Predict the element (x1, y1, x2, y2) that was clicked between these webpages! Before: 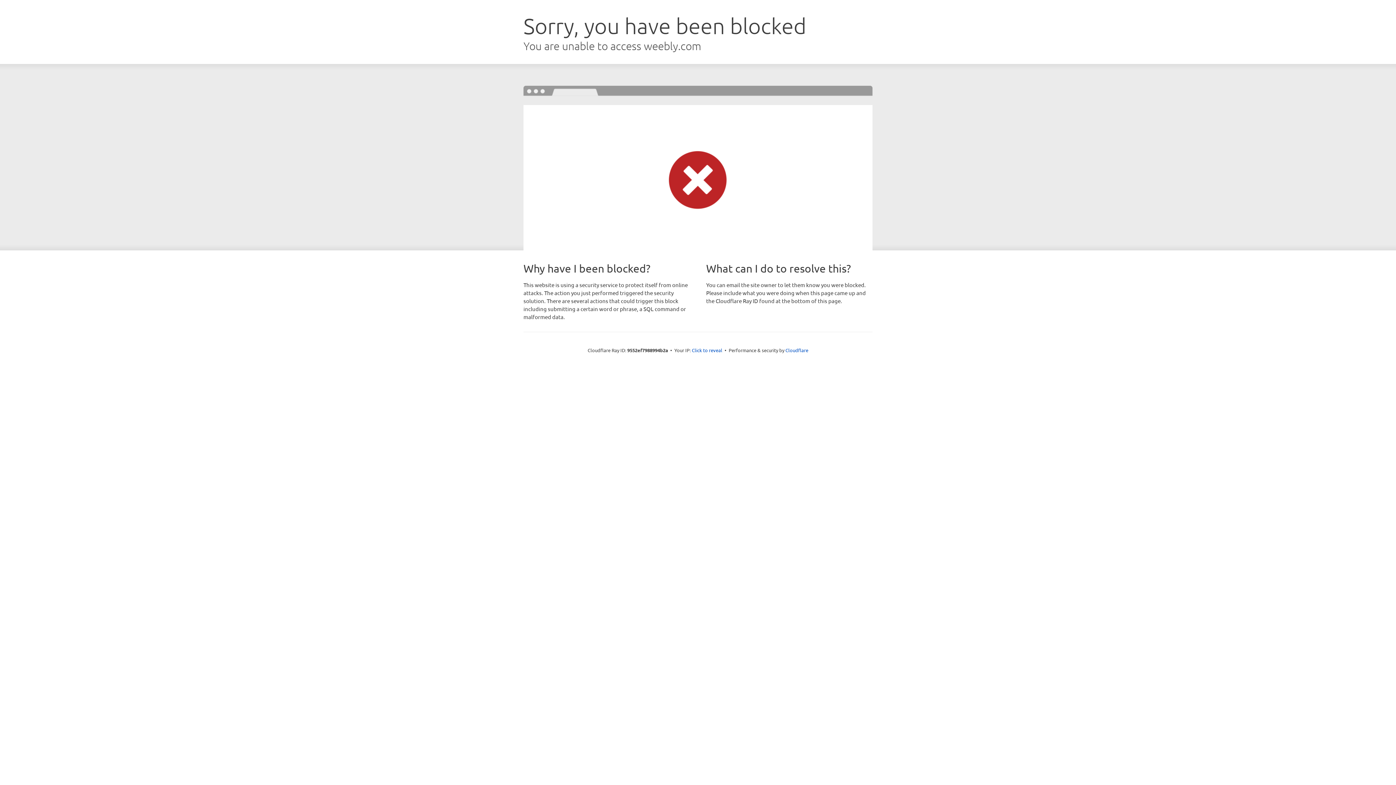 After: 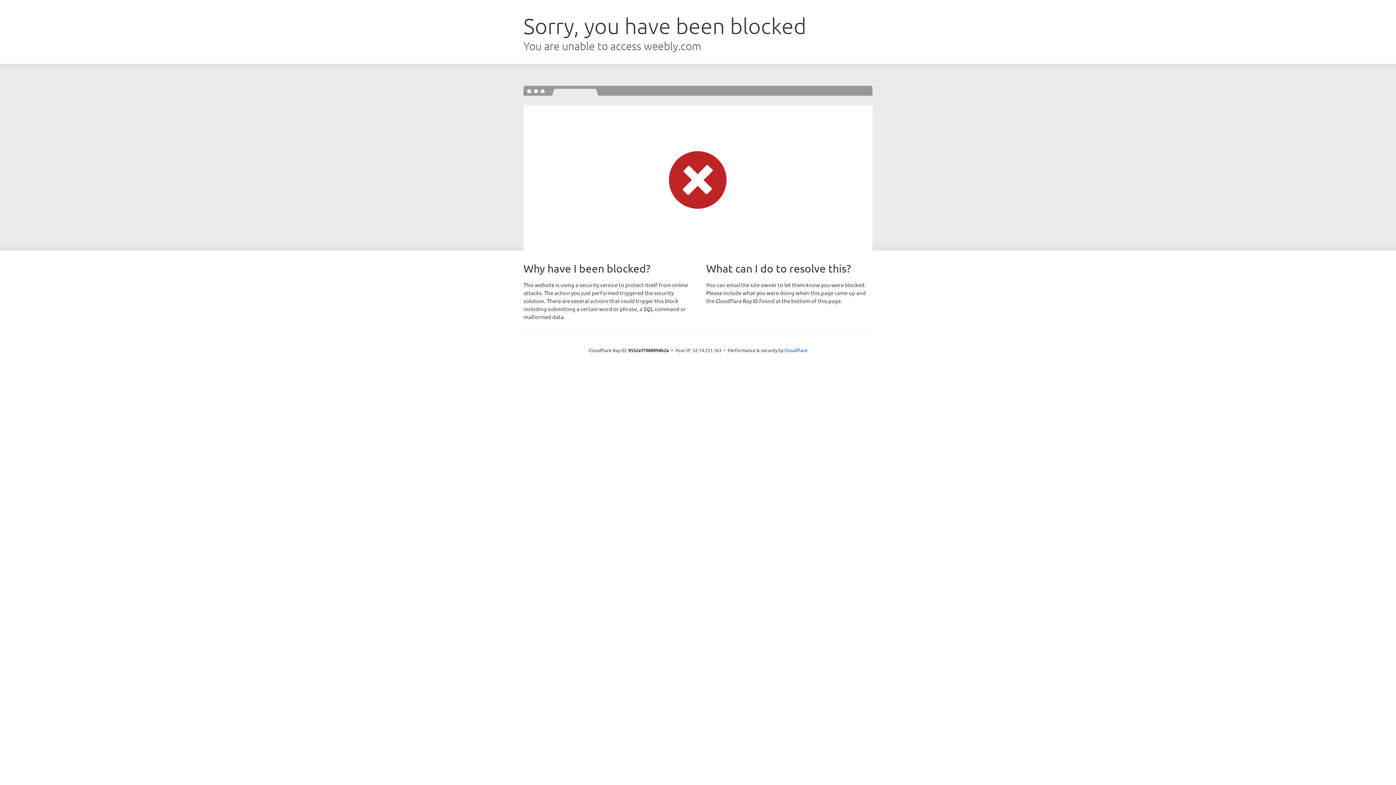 Action: bbox: (692, 346, 722, 353) label: Click to reveal